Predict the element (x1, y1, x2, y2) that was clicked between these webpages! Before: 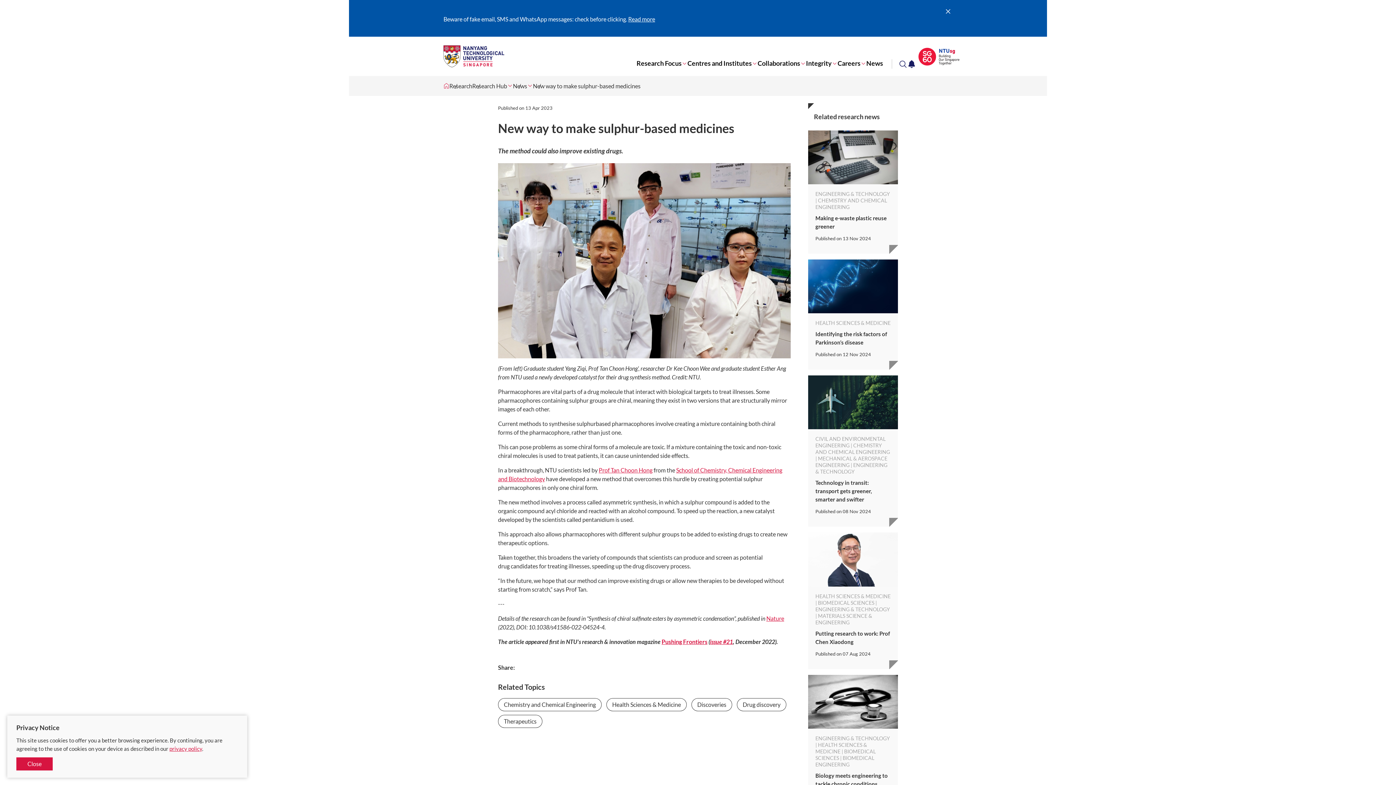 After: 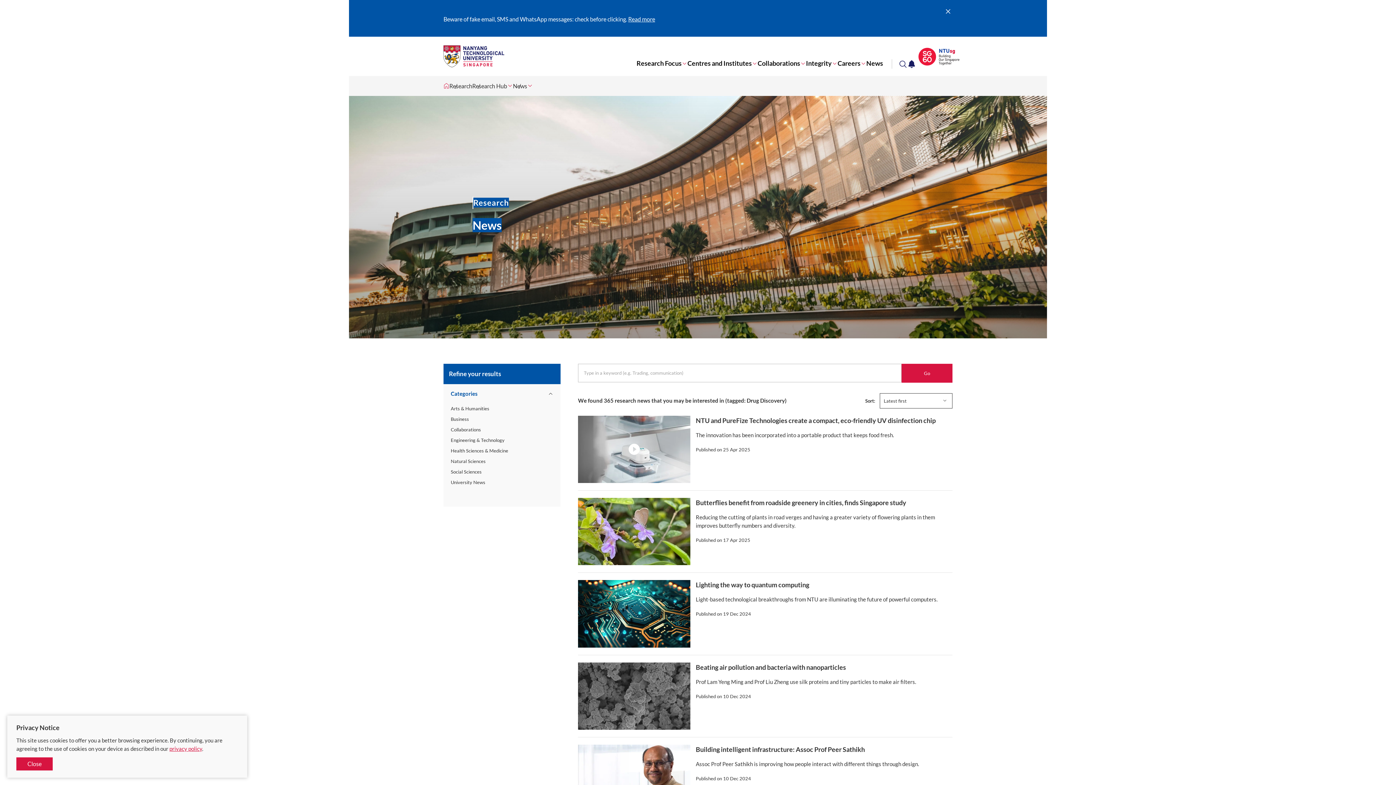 Action: label: Drug discovery bbox: (737, 698, 786, 711)